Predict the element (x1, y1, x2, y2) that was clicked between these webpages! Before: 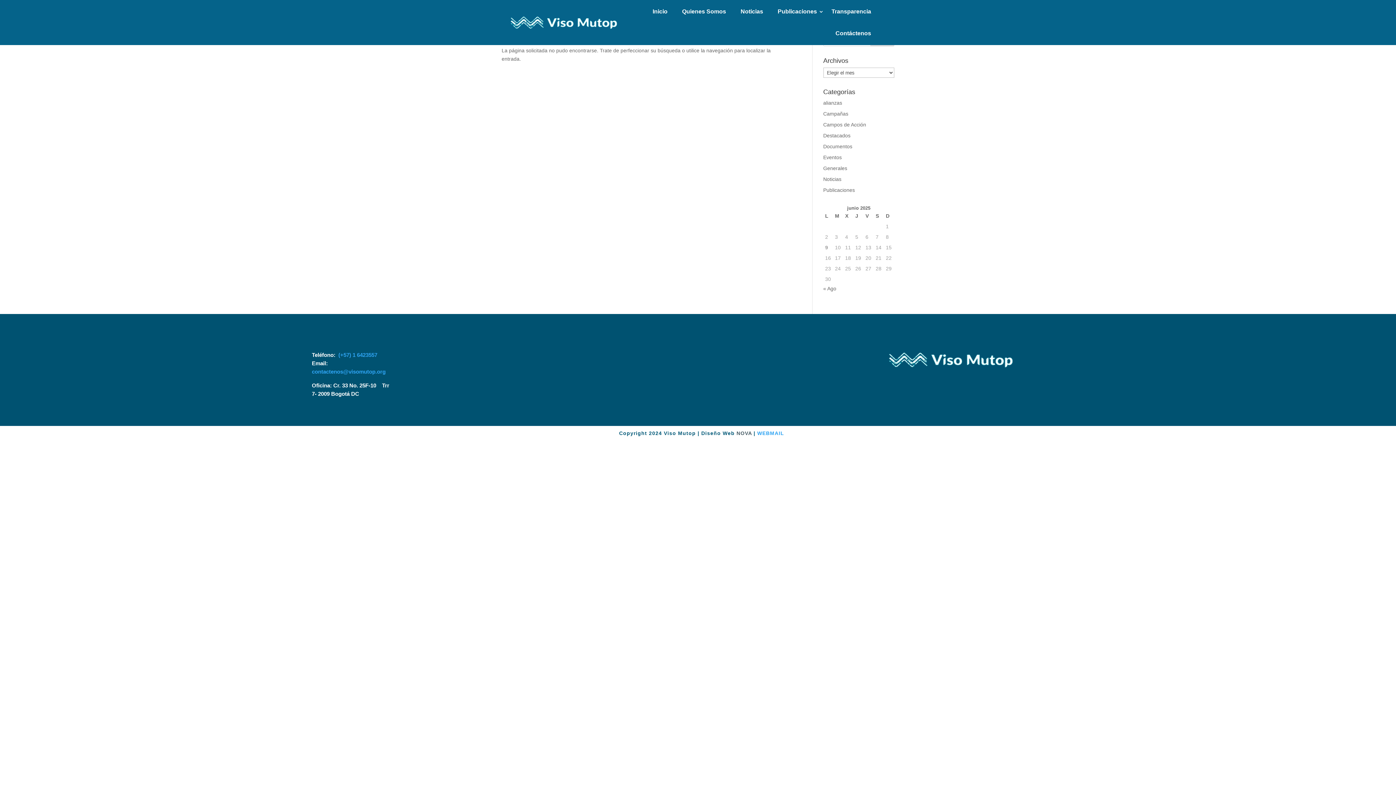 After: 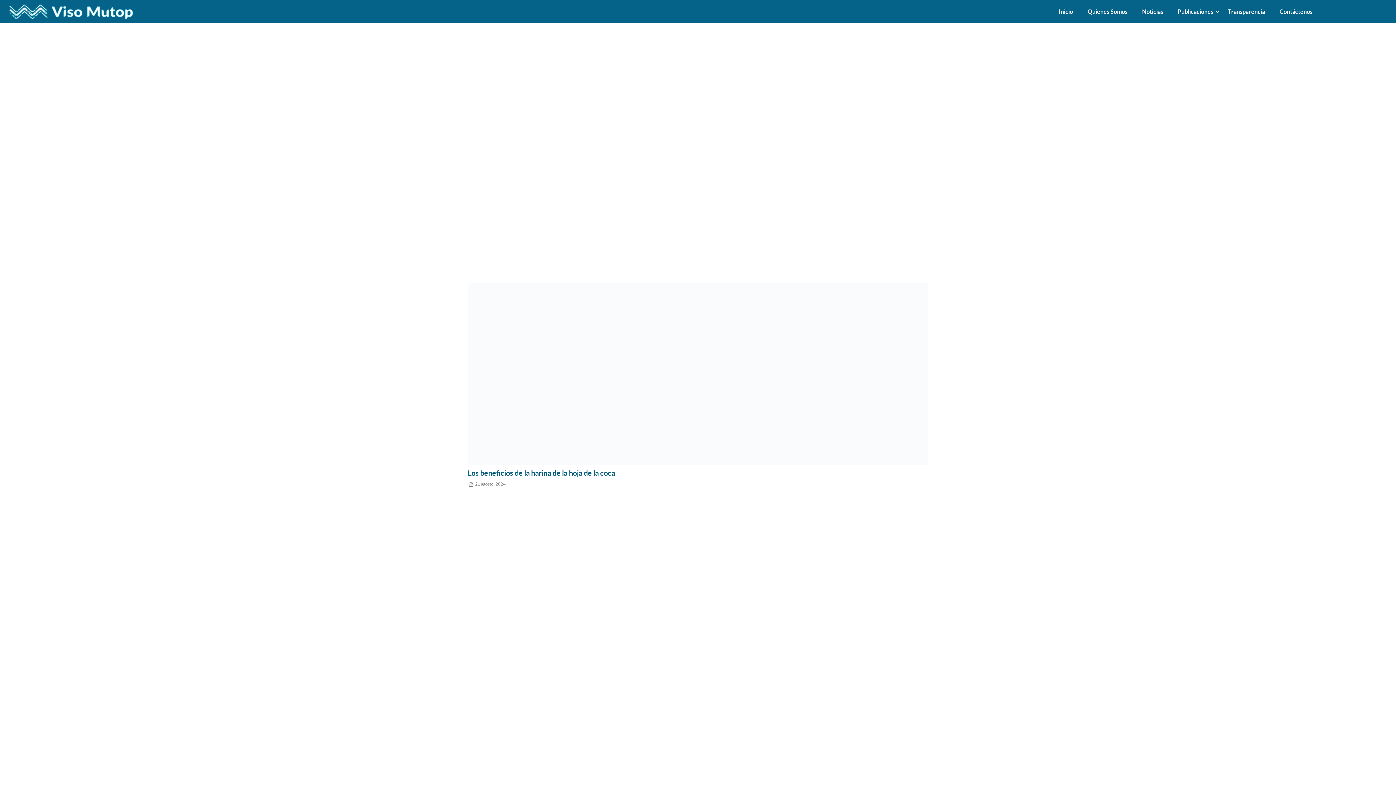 Action: bbox: (509, 14, 618, 30)